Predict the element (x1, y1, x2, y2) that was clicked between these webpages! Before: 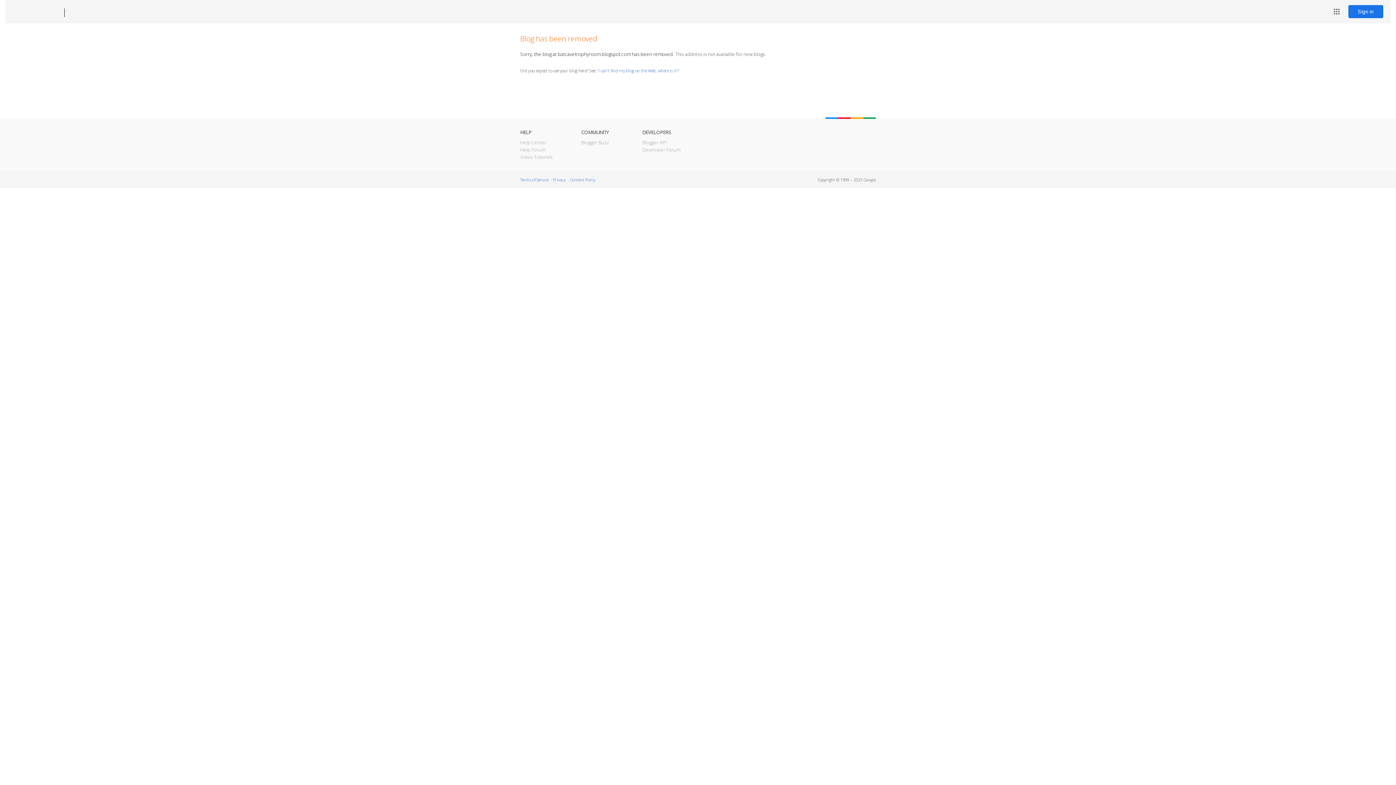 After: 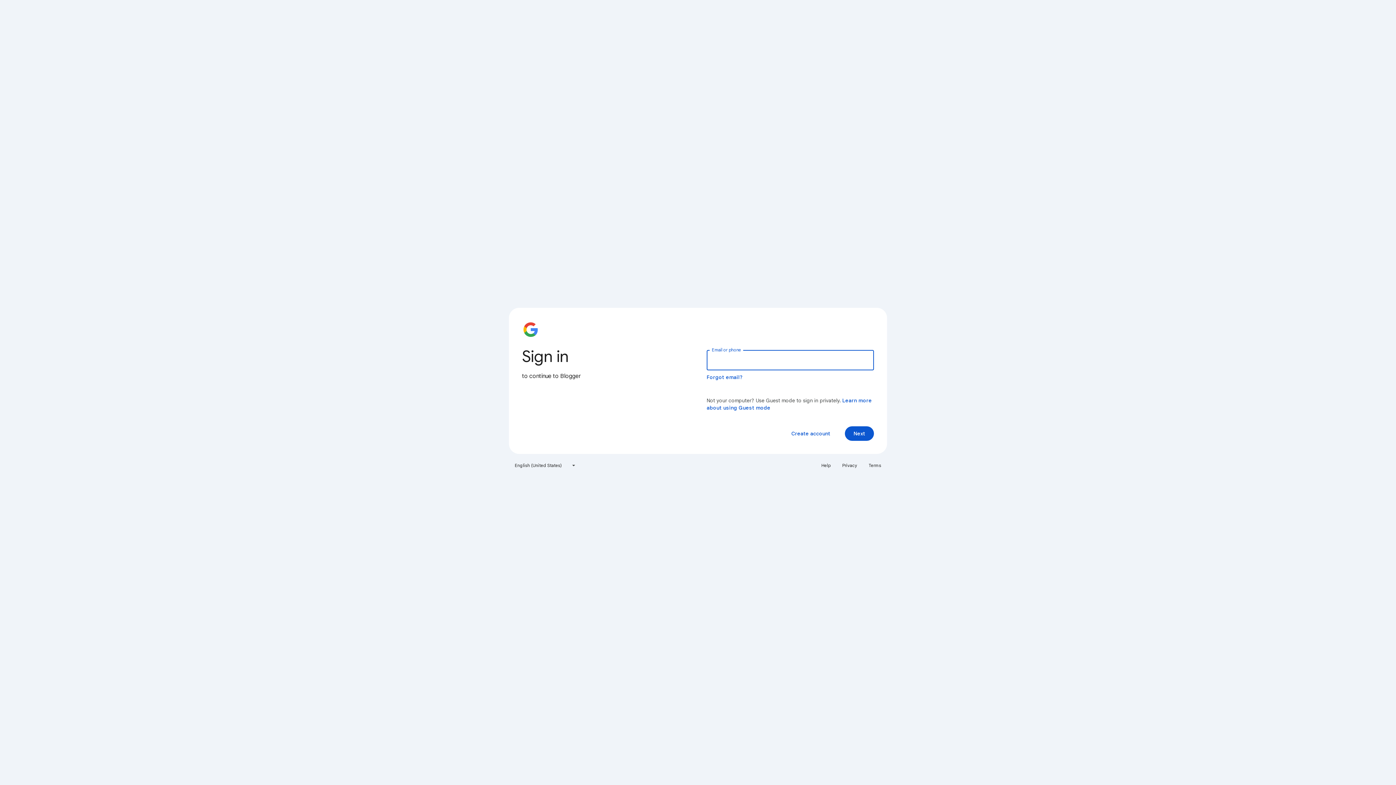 Action: bbox: (1348, 5, 1383, 18) label: Sign in